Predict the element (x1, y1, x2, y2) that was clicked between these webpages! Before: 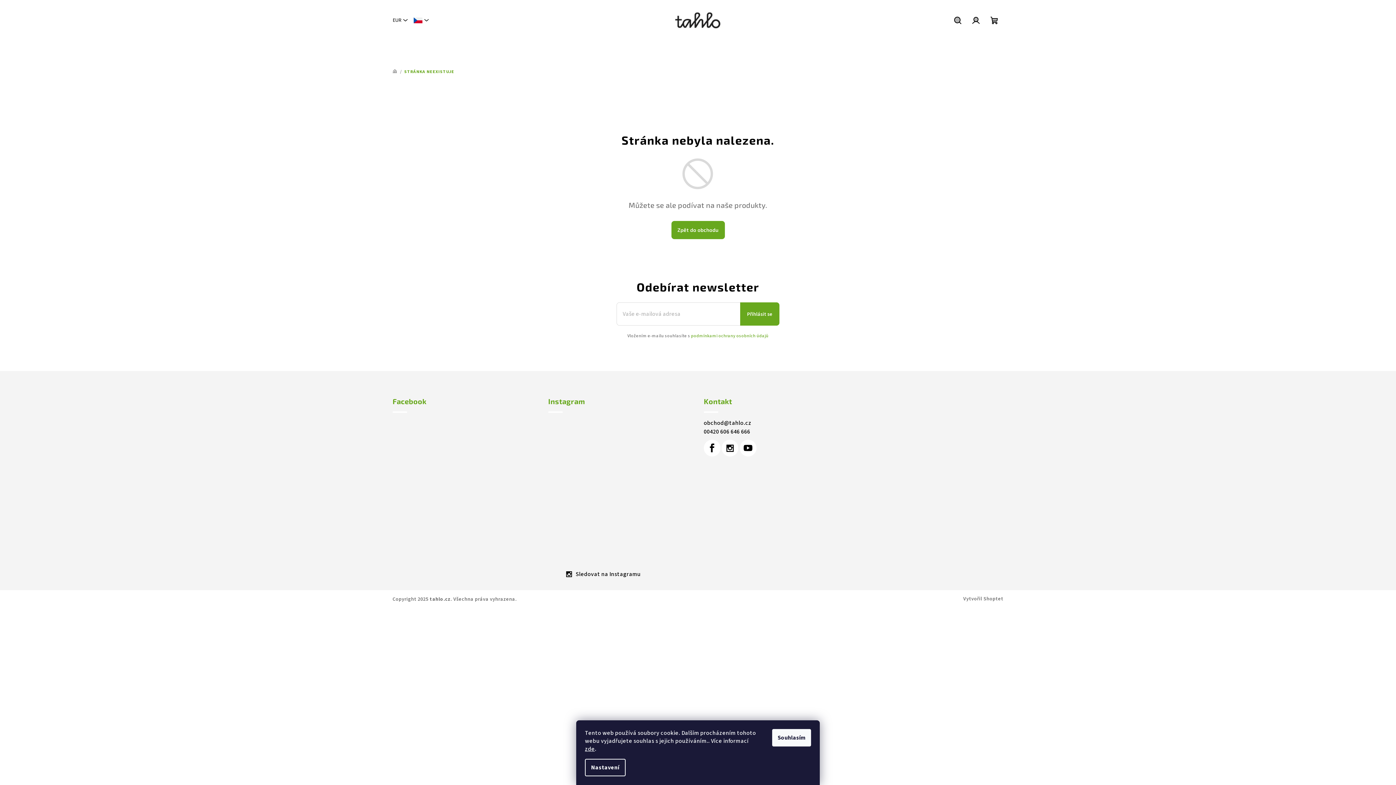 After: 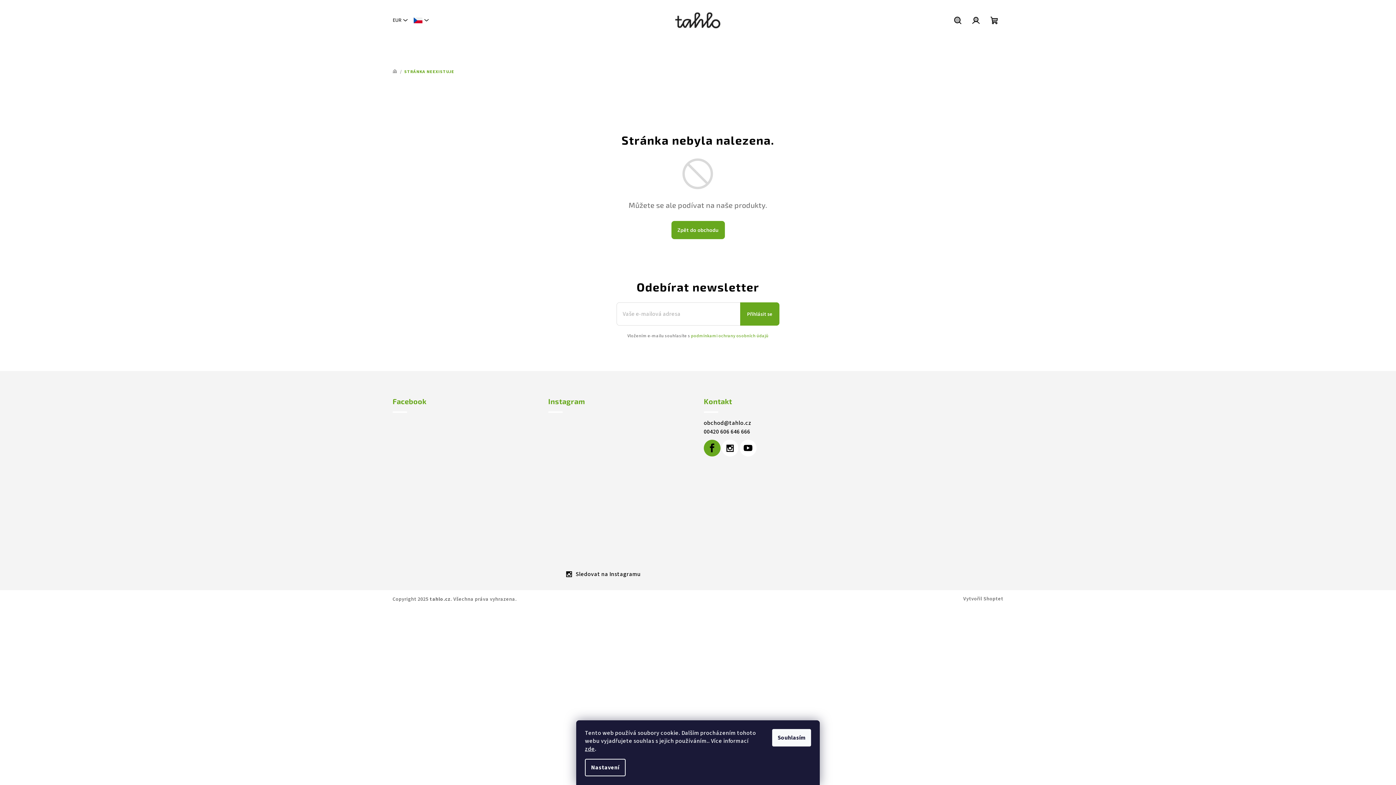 Action: bbox: (704, 440, 720, 456)